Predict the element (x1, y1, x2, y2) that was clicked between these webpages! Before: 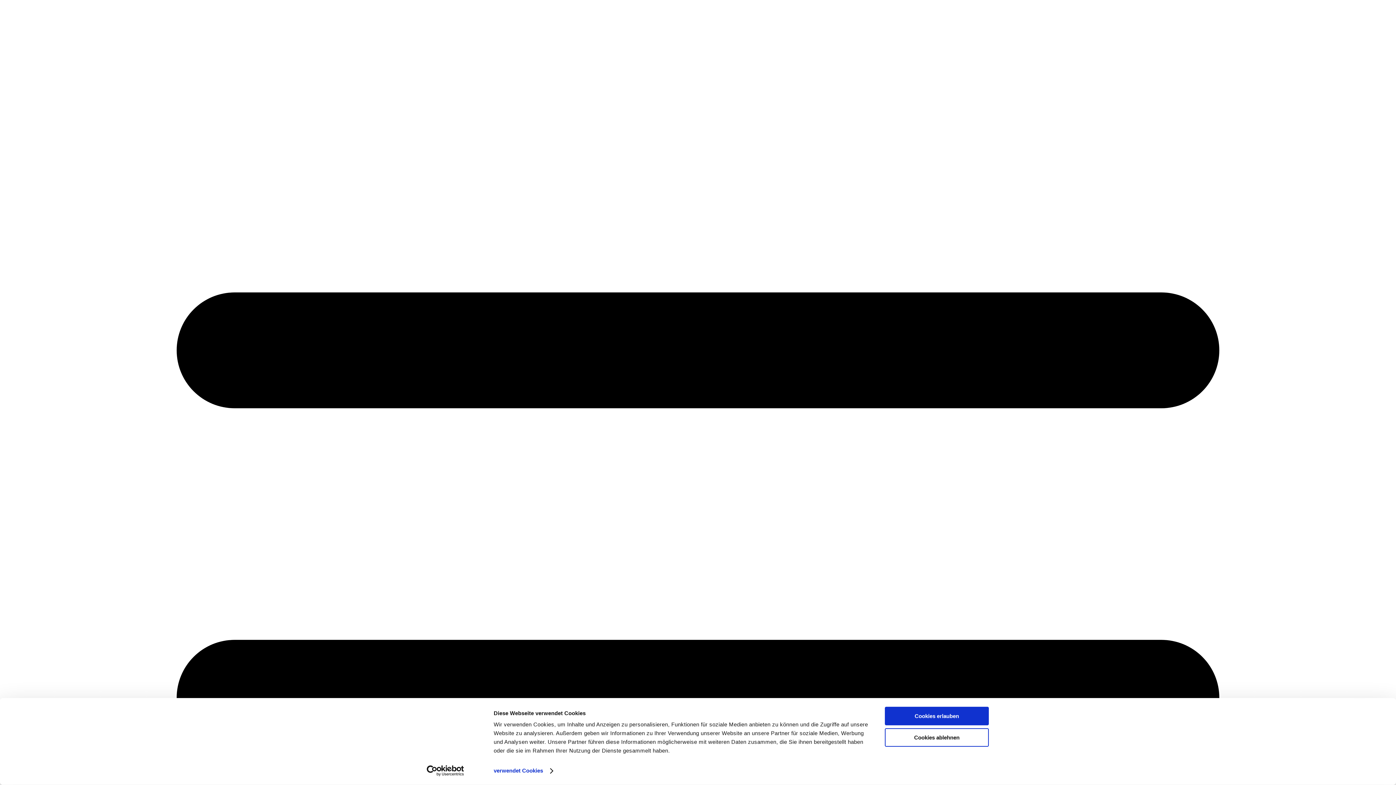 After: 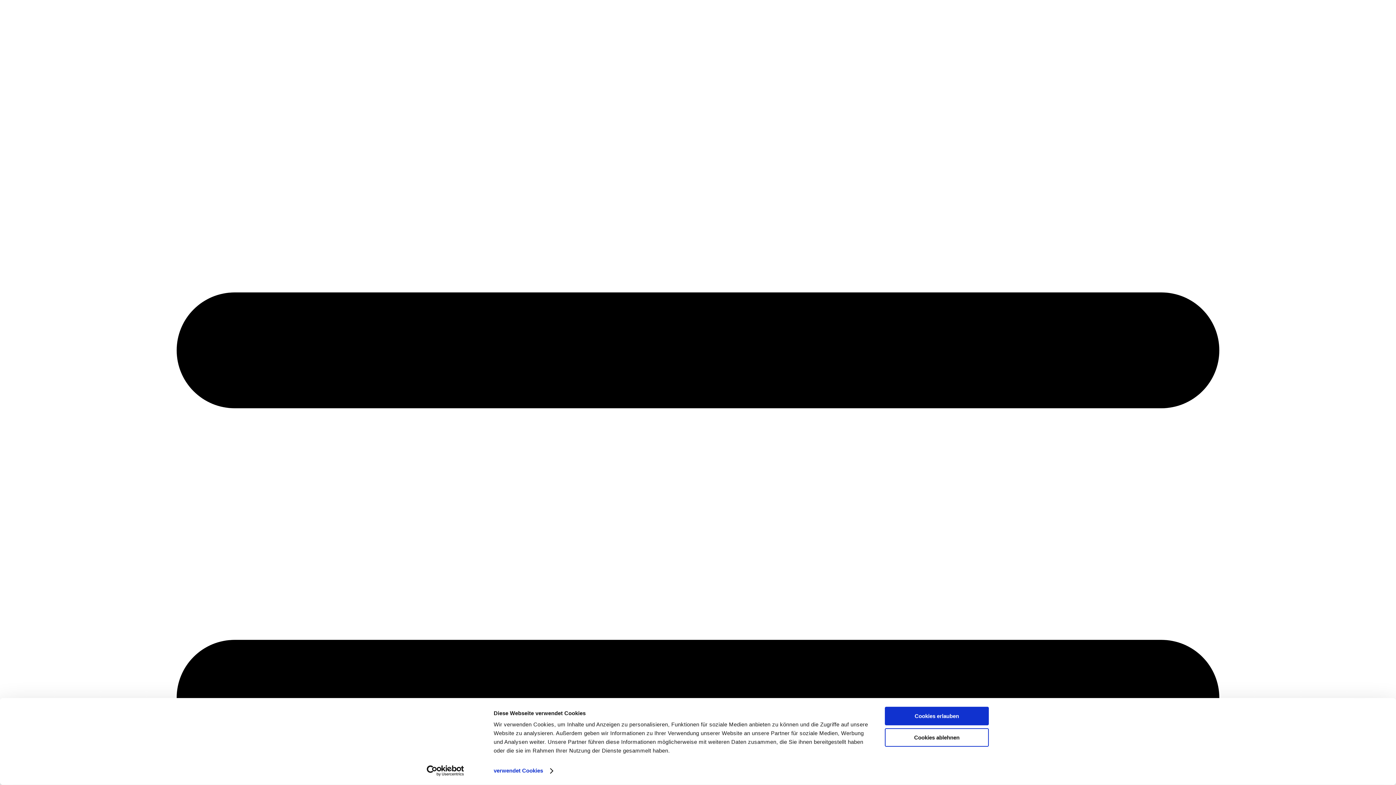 Action: label: Cookiebot - opens in a new window bbox: (413, 765, 477, 776)